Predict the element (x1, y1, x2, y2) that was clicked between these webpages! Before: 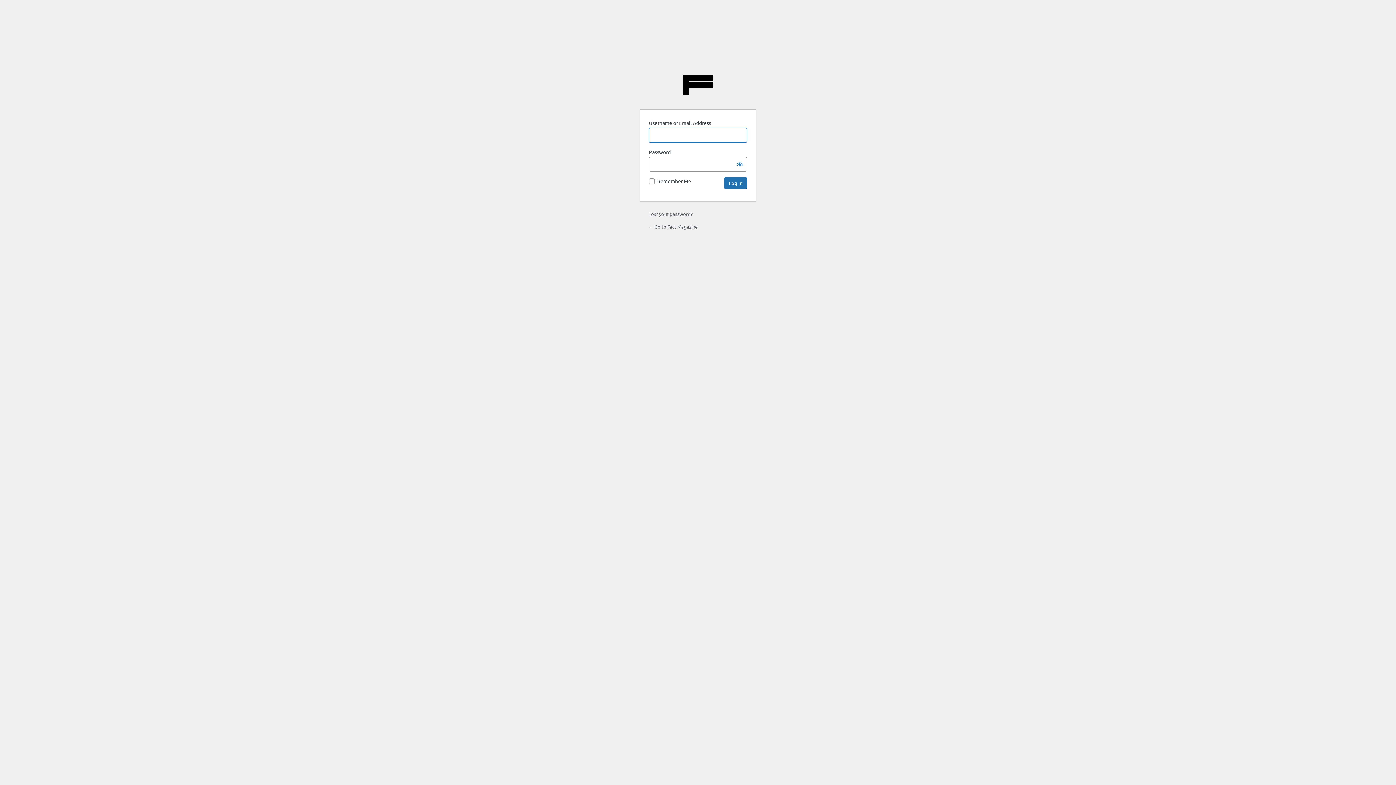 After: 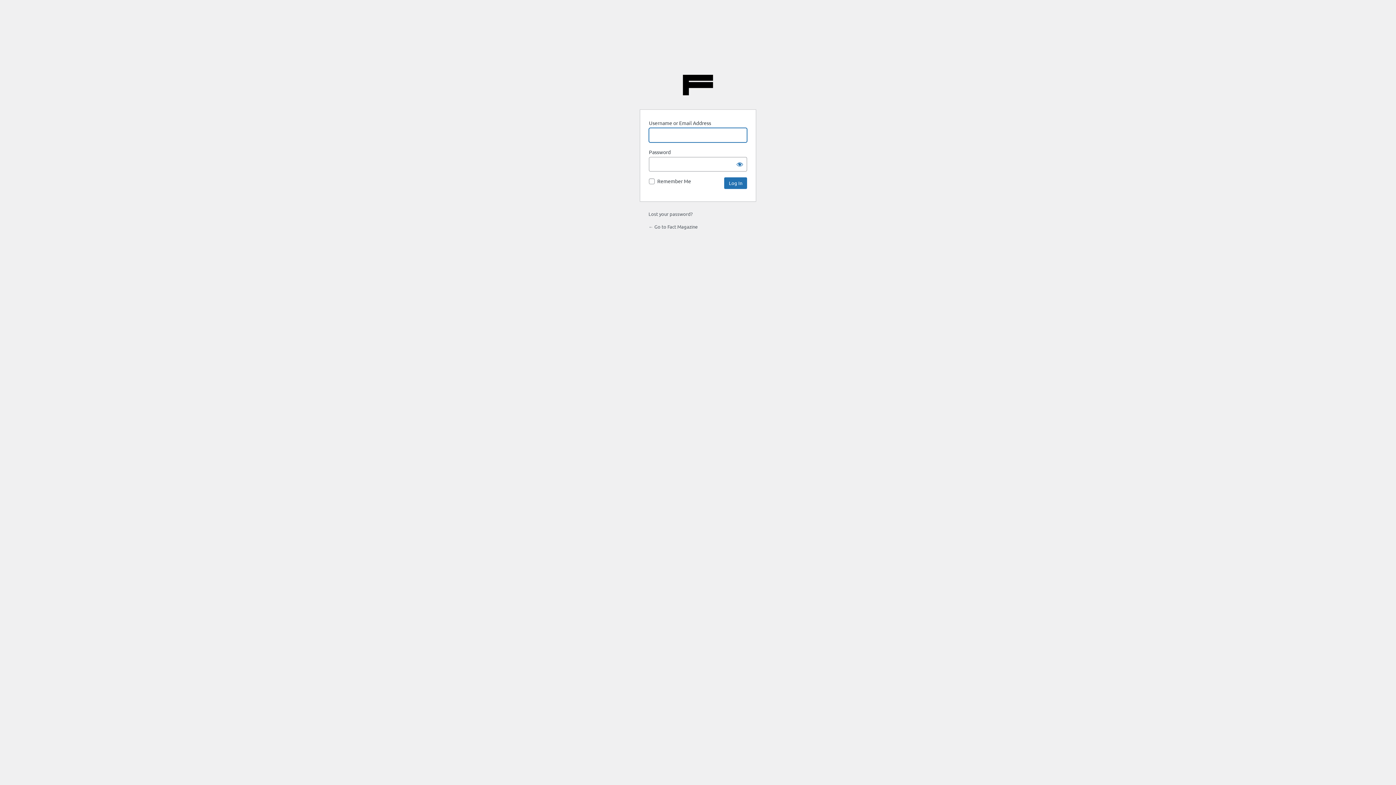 Action: label: Fact Magazine bbox: (682, 69, 713, 100)